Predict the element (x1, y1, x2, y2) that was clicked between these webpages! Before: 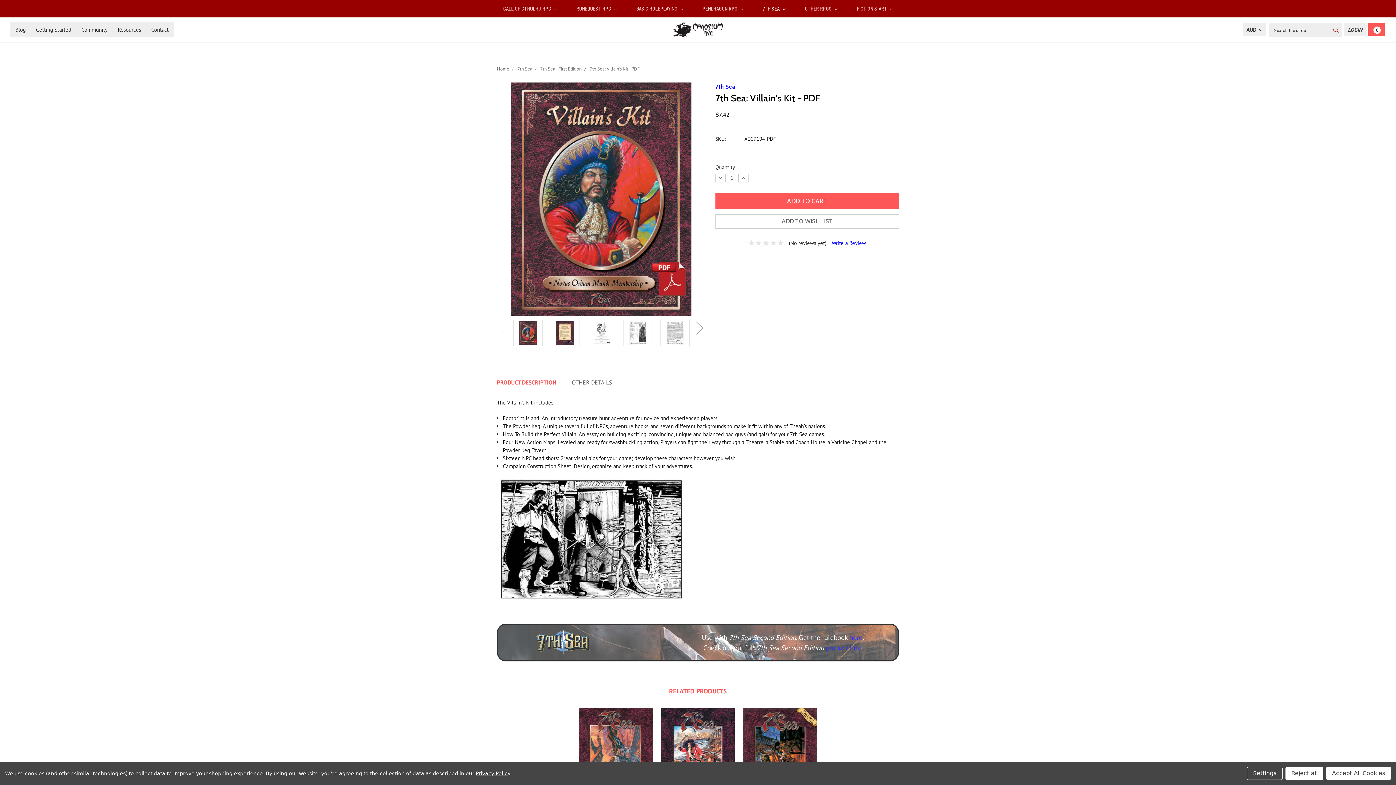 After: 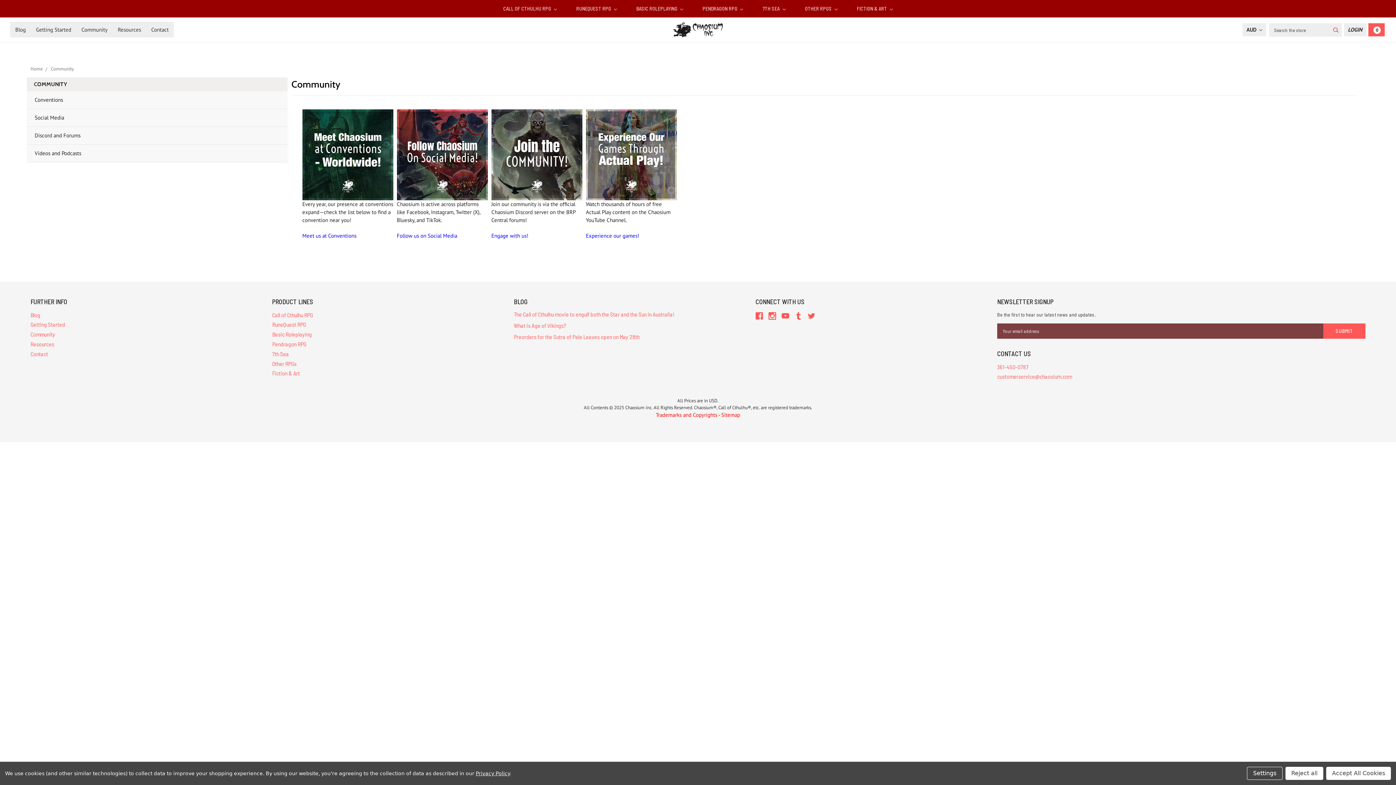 Action: bbox: (76, 21, 112, 37) label: Community